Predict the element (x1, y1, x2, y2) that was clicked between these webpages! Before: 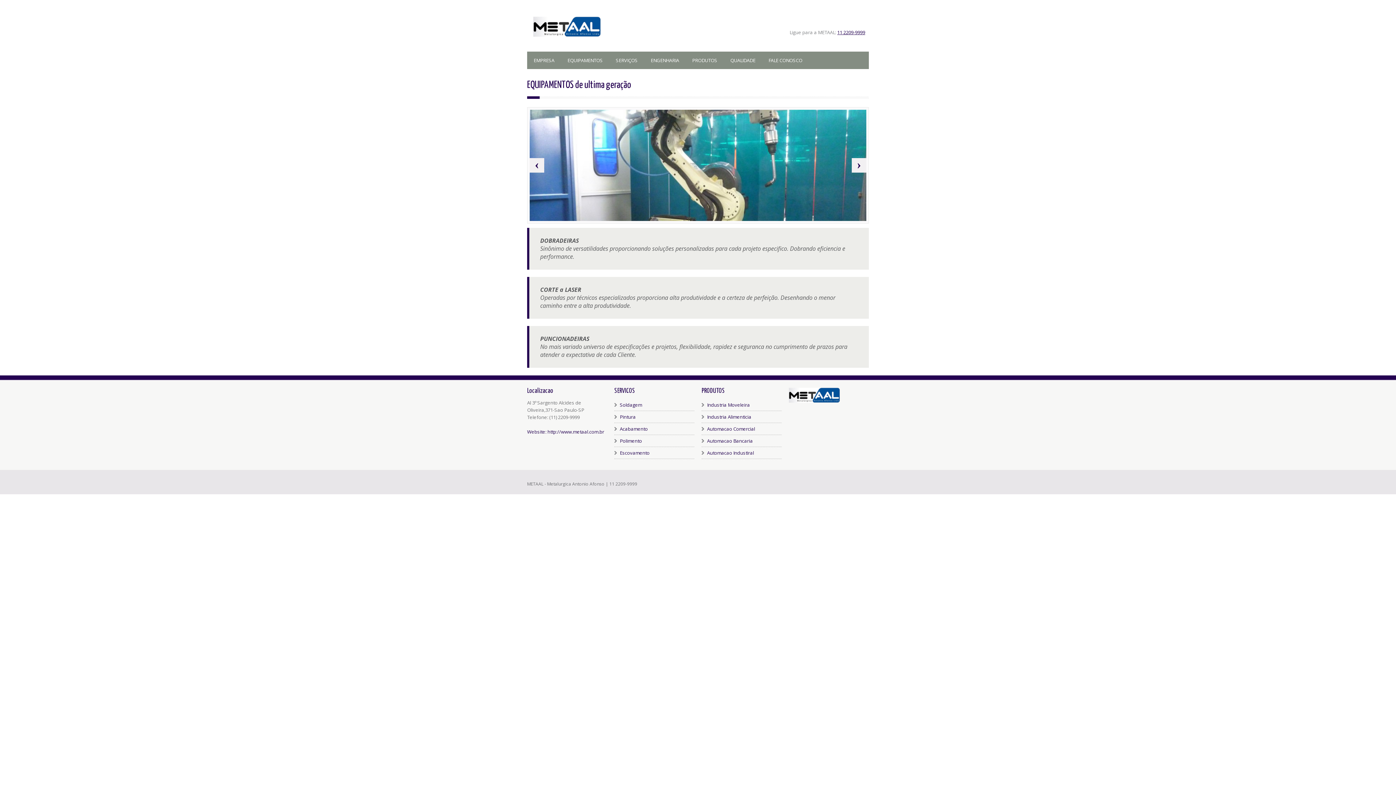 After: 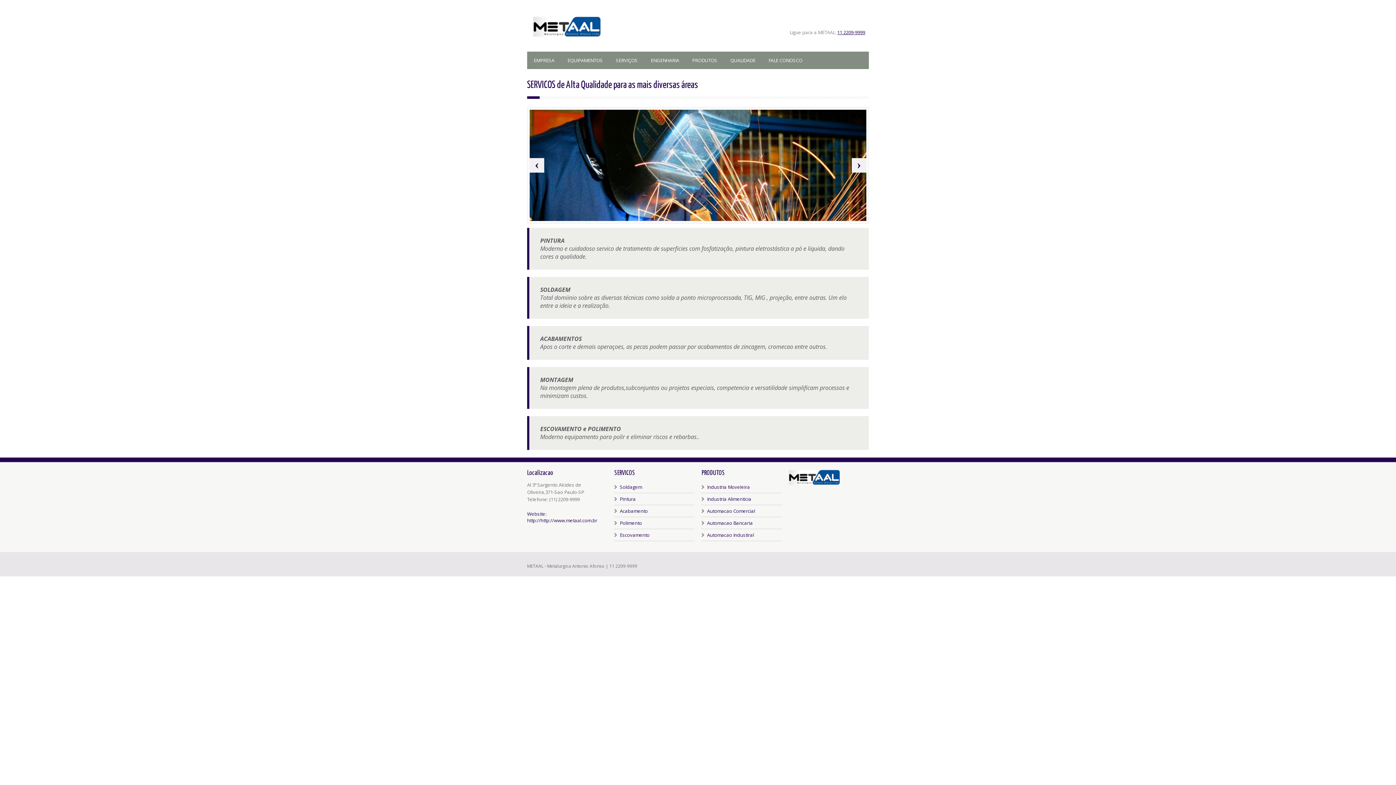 Action: label: SERVIÇOS bbox: (609, 51, 644, 69)